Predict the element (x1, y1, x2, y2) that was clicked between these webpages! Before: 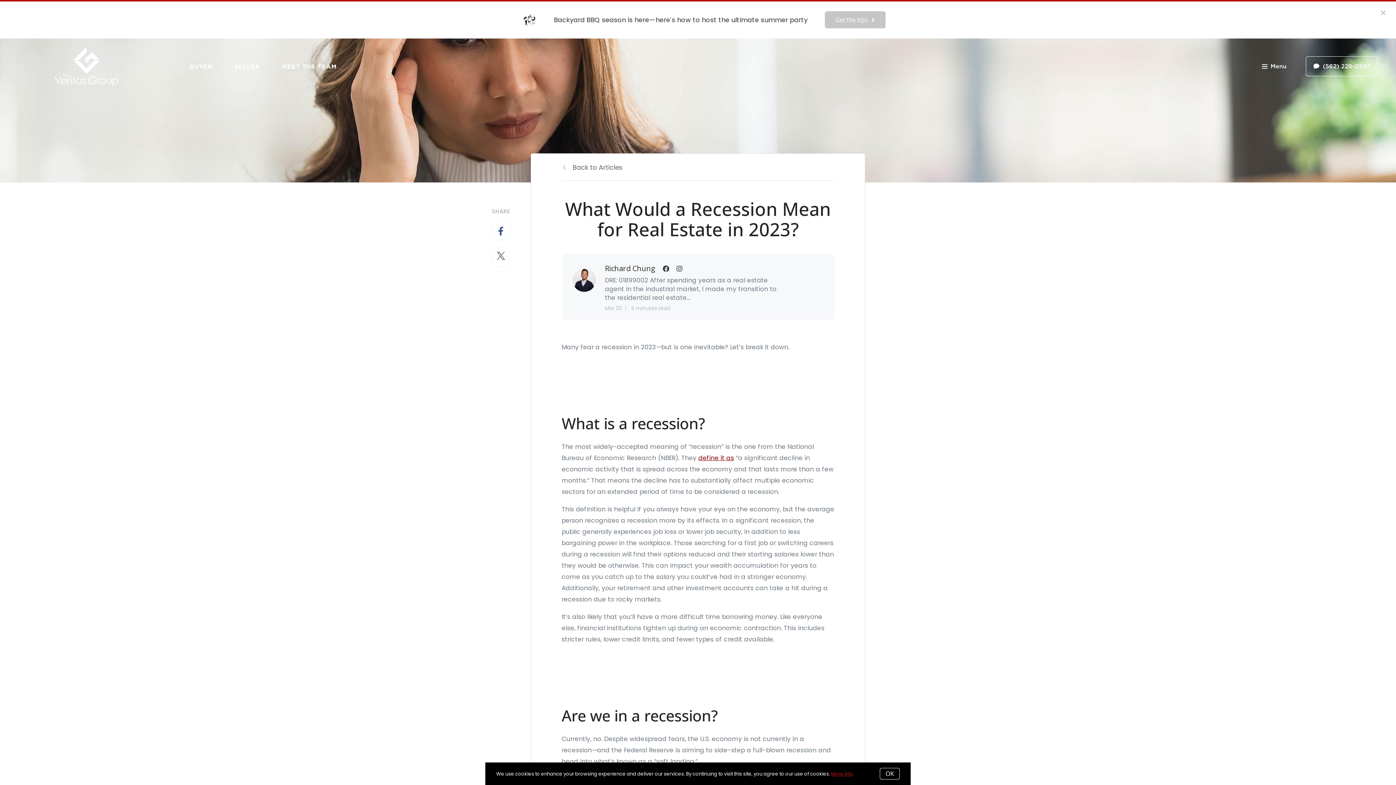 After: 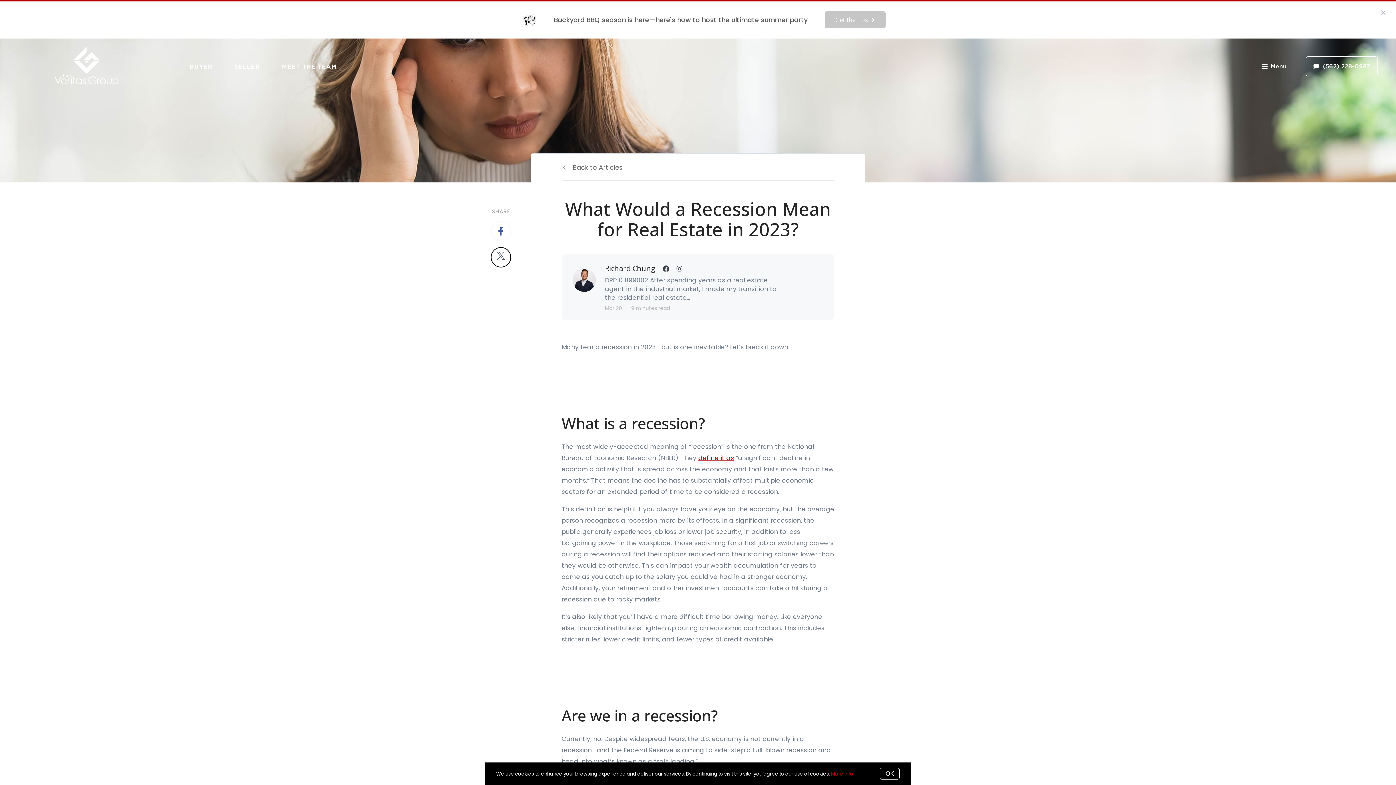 Action: bbox: (490, 247, 511, 267)